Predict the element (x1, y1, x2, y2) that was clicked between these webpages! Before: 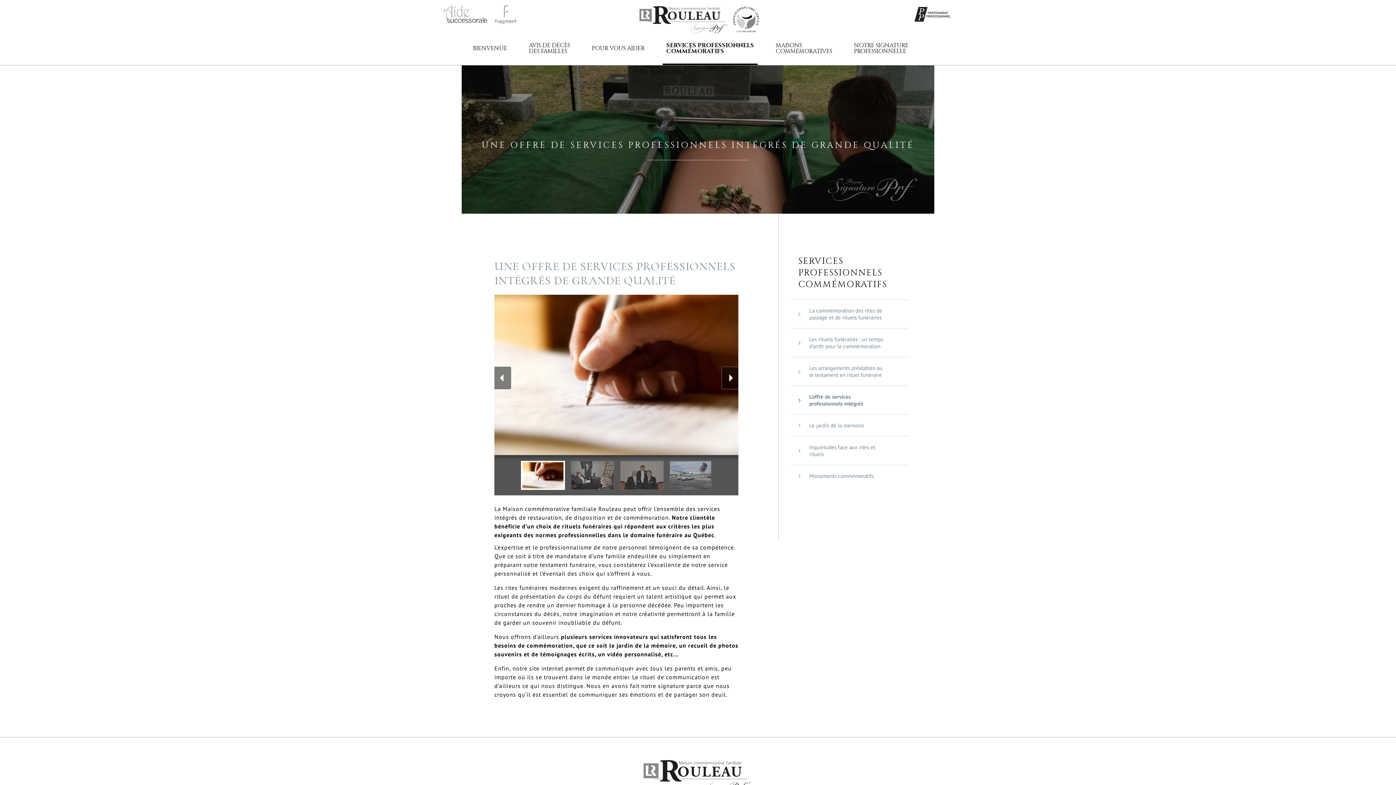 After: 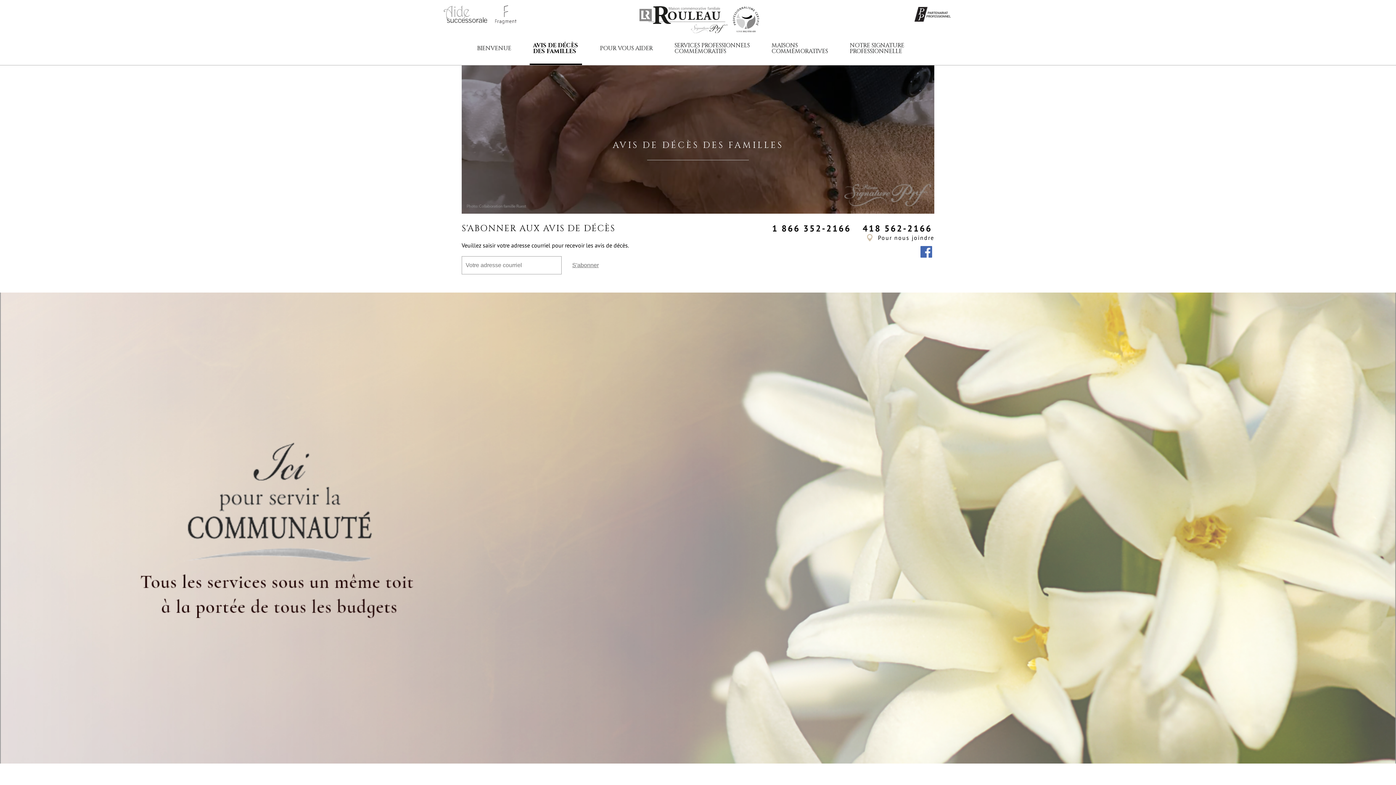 Action: bbox: (525, 38, 573, 57) label: AVIS DE DÉCÈS
DES FAMILLES